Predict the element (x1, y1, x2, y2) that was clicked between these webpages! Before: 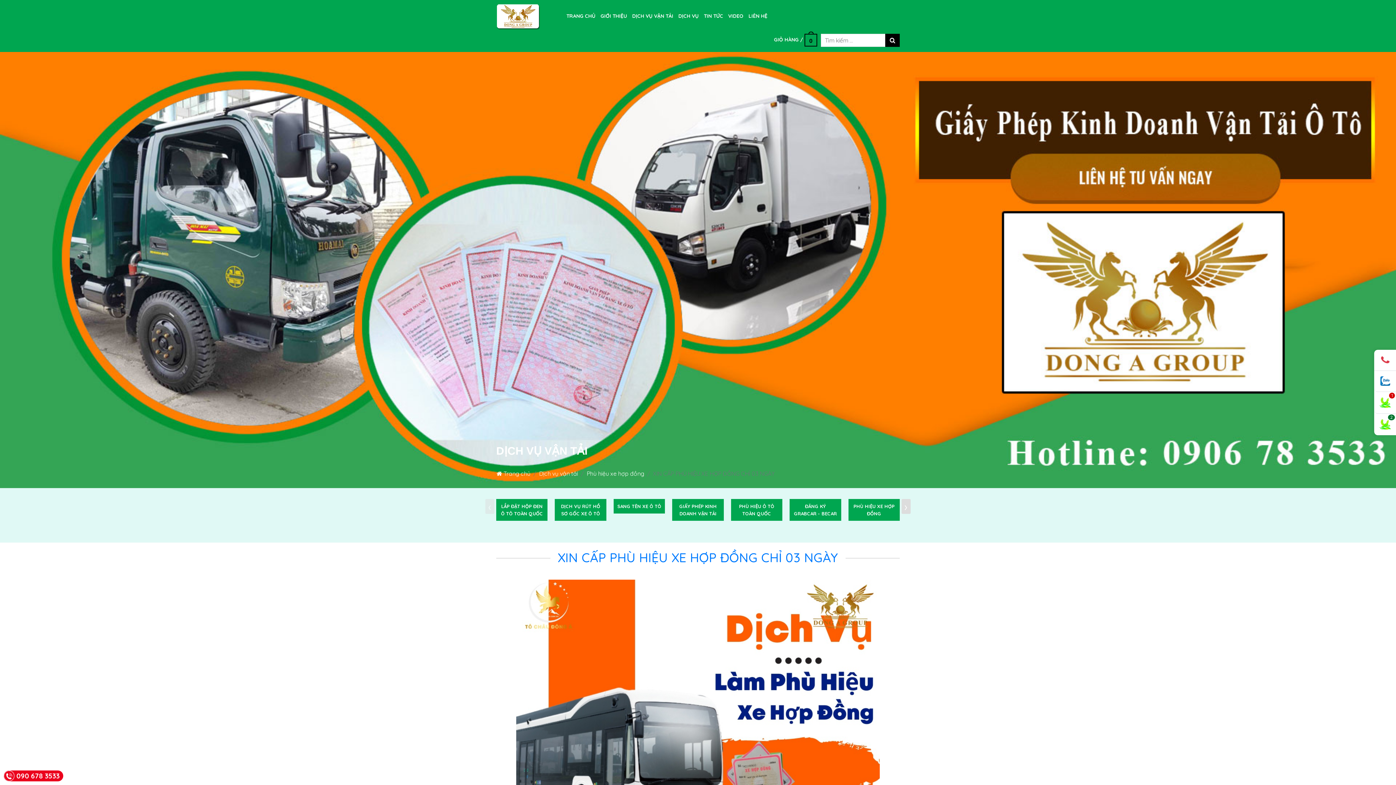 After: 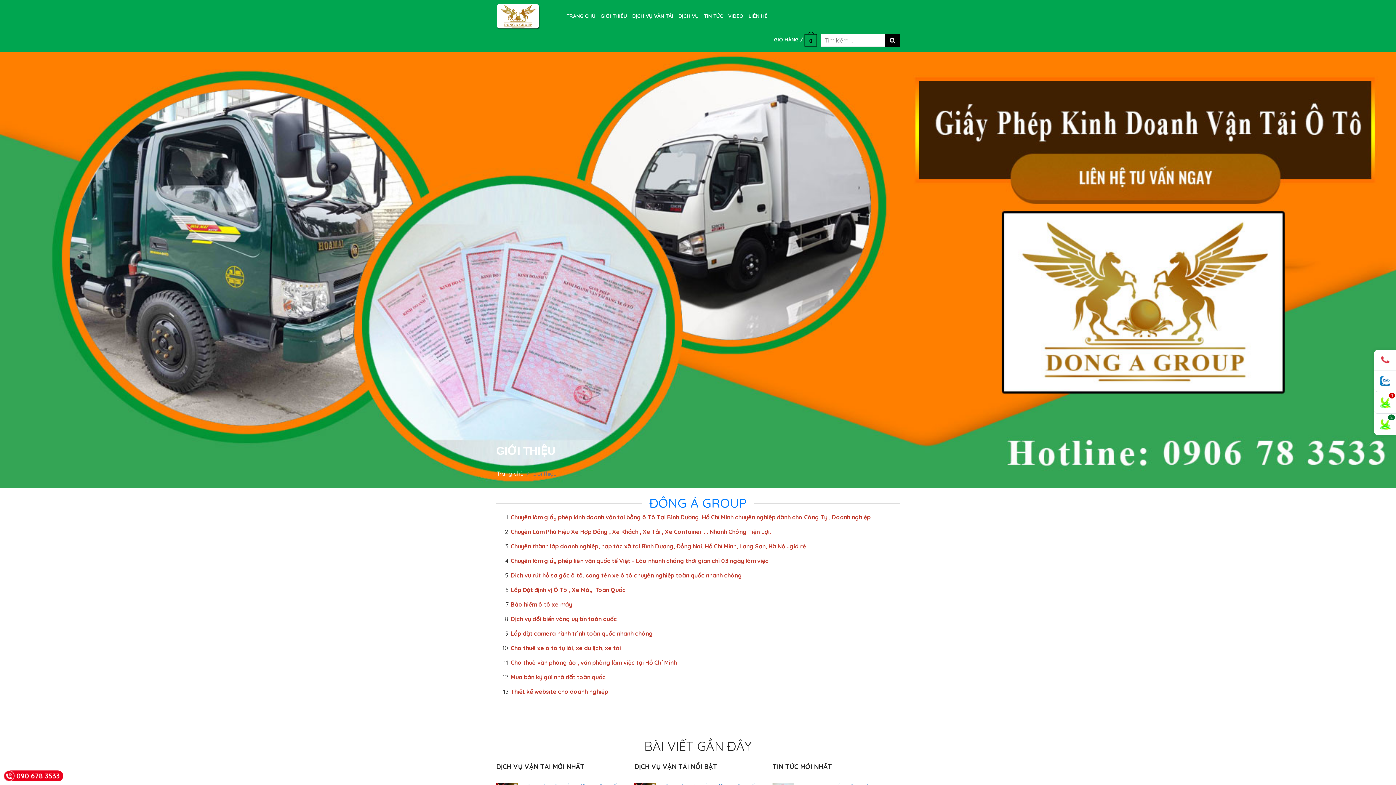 Action: label: GIỚI THIỆU bbox: (600, 8, 627, 23)